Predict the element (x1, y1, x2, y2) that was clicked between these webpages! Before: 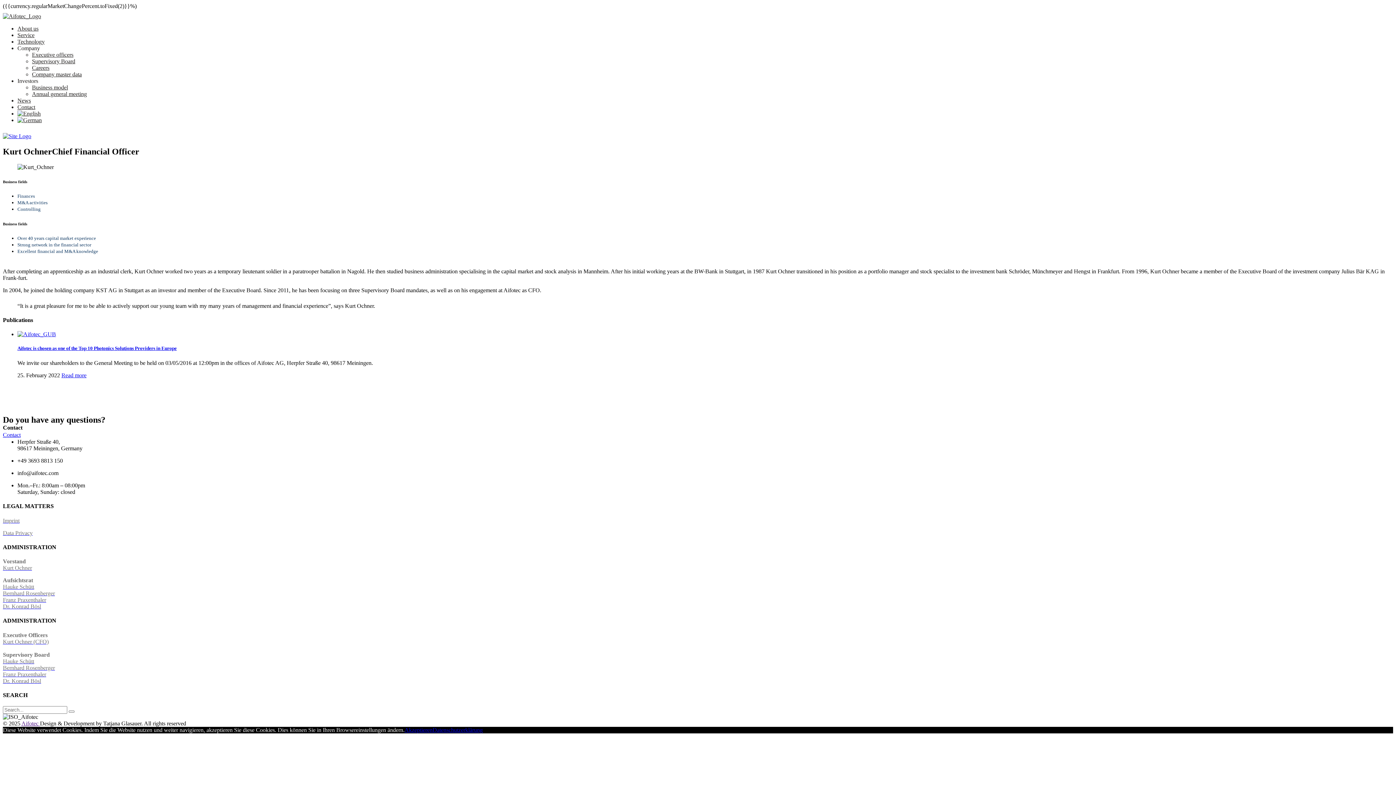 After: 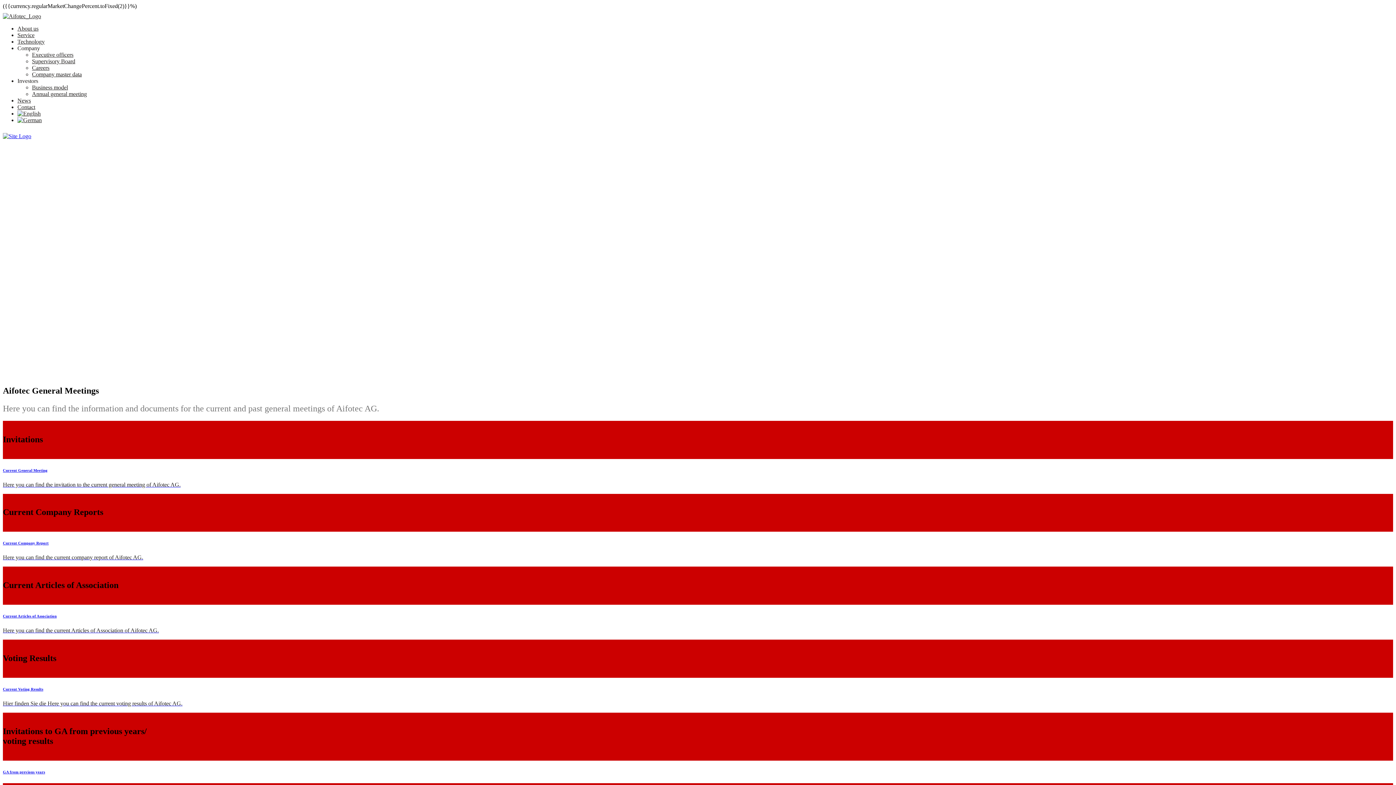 Action: bbox: (32, 90, 86, 97) label: Annual general meeting